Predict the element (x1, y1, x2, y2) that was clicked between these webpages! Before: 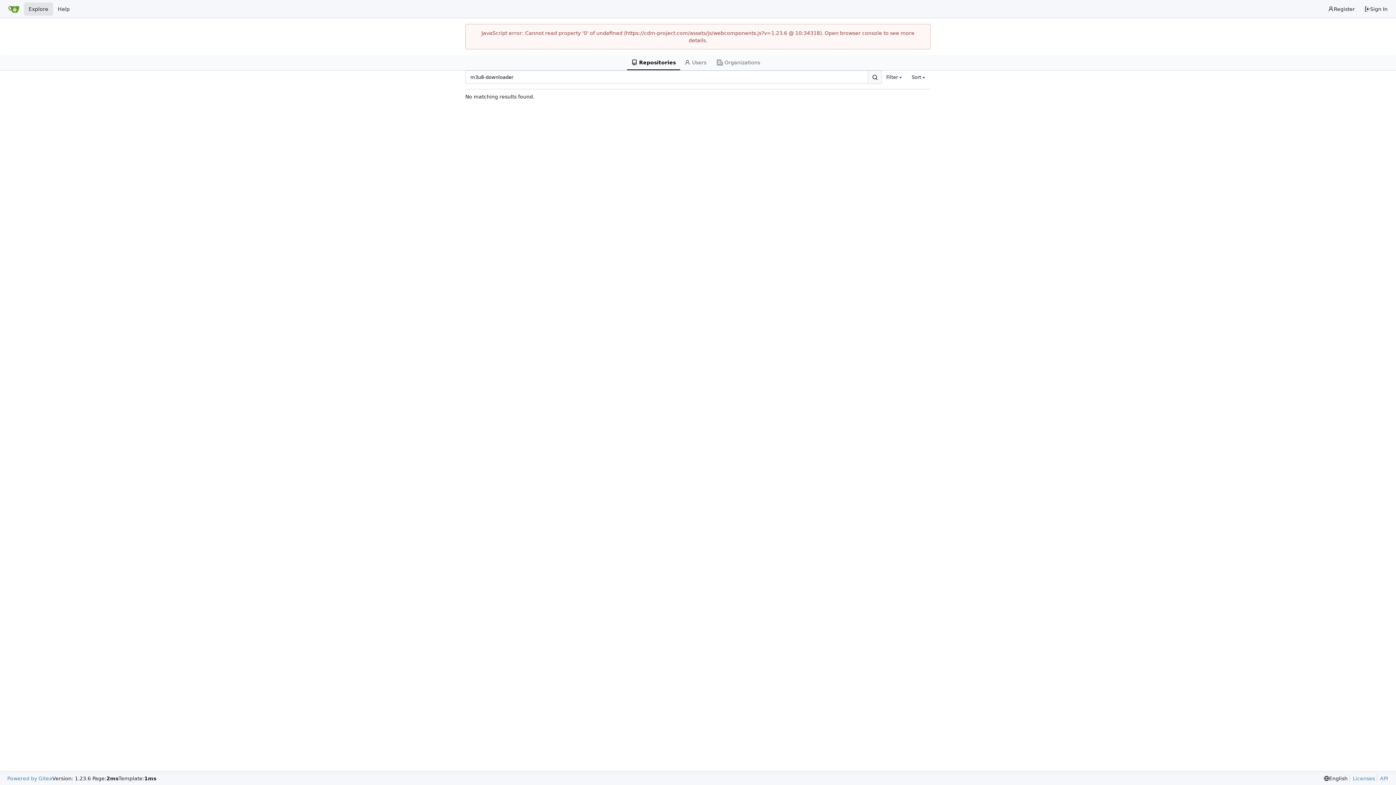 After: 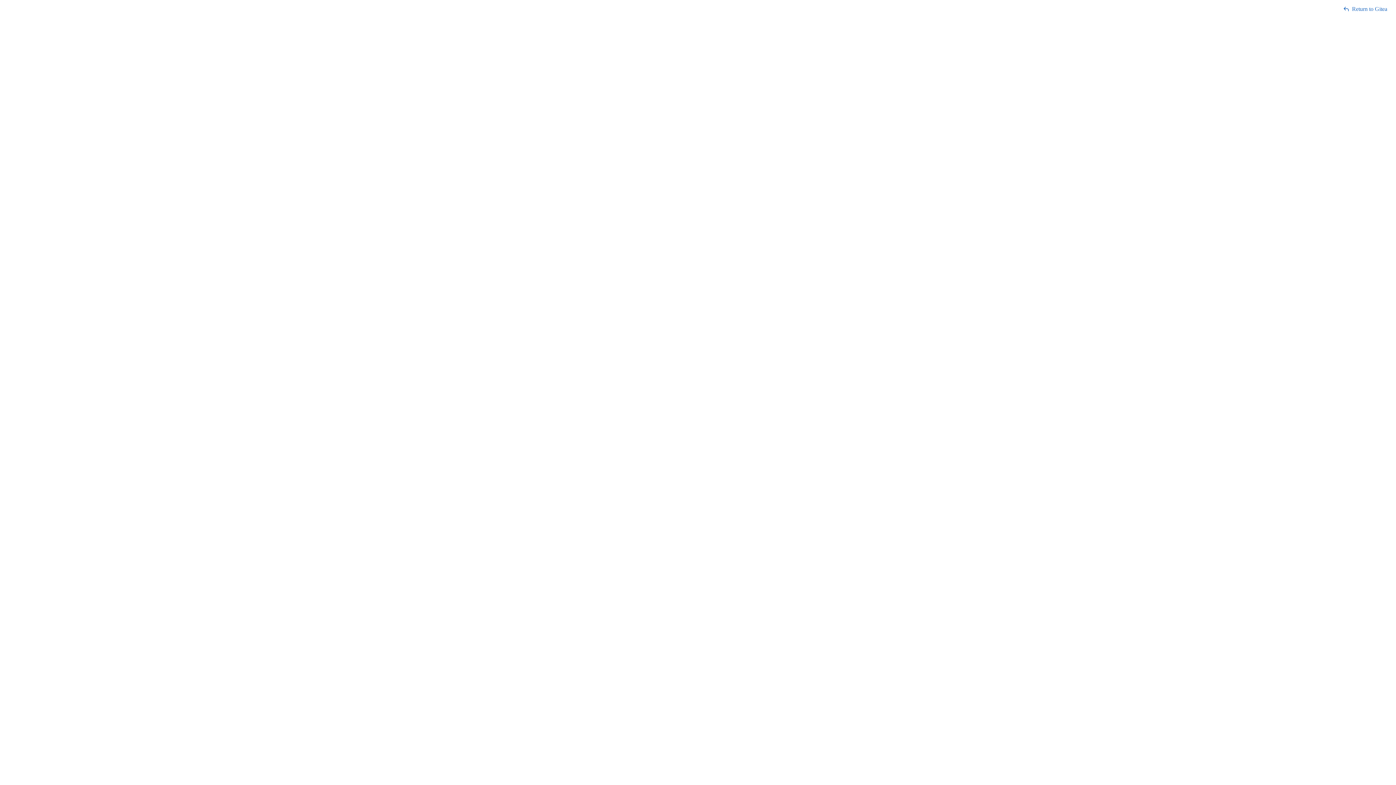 Action: bbox: (1377, 775, 1388, 782) label: API